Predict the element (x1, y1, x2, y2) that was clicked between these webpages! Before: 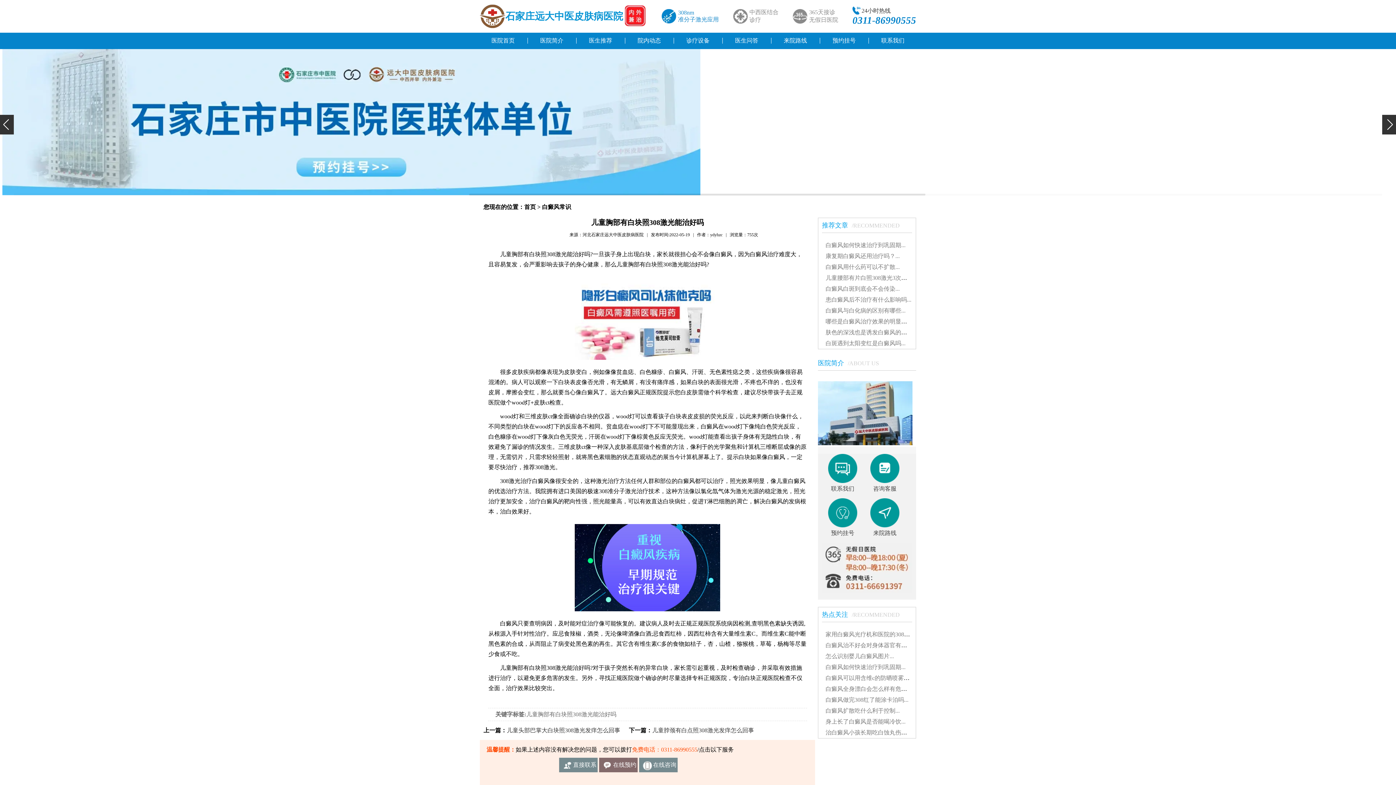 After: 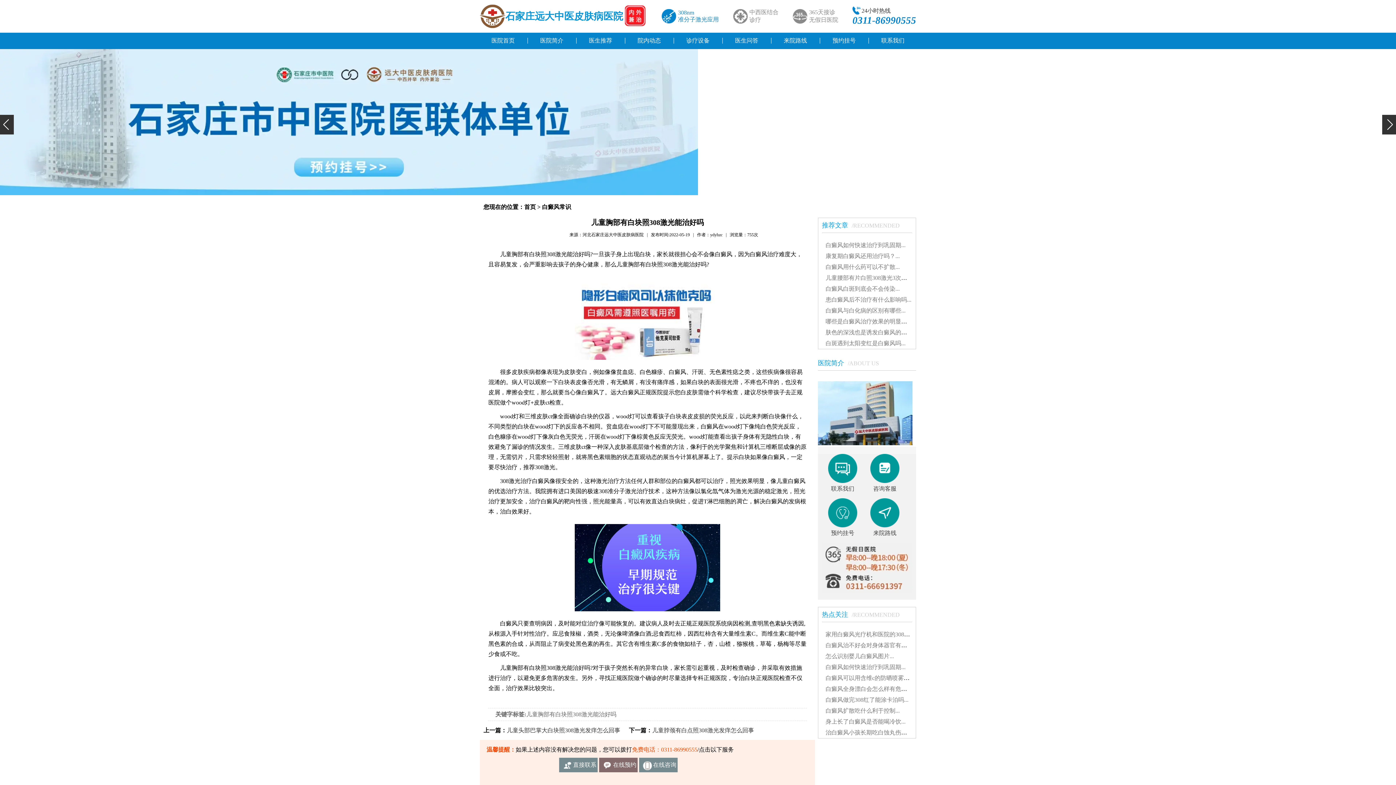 Action: label: 怎么识别婴儿白癜风图片... bbox: (825, 653, 894, 659)